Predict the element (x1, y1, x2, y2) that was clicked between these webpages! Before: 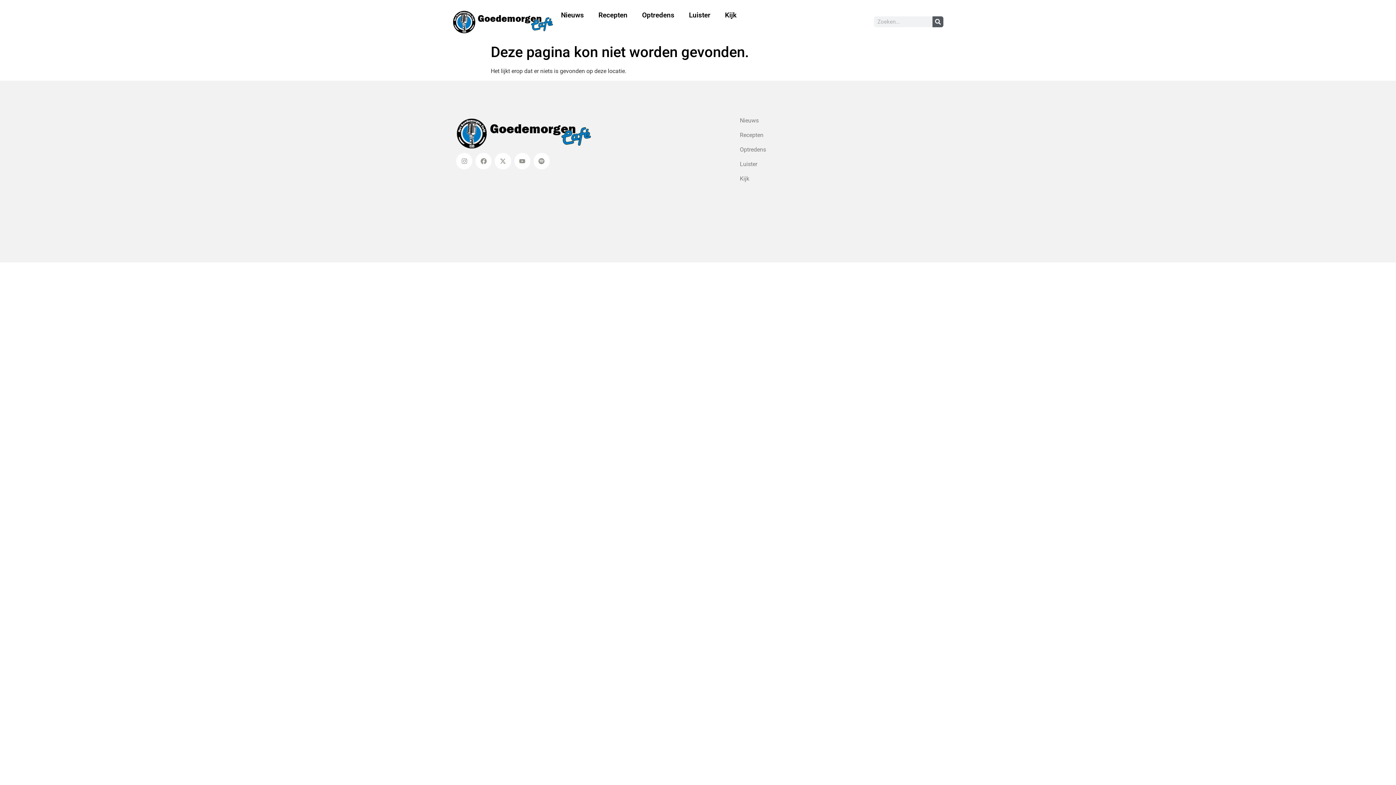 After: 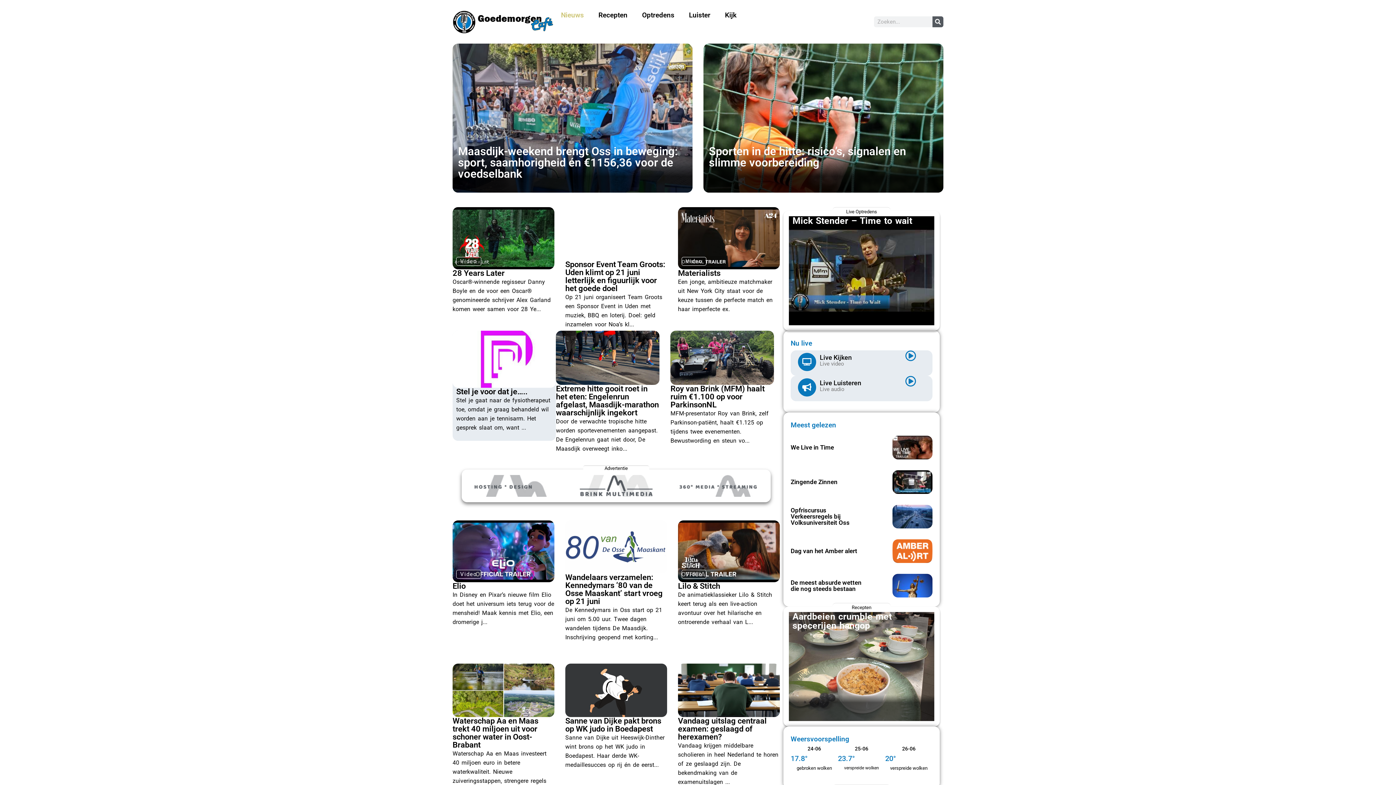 Action: bbox: (452, 7, 553, 36)